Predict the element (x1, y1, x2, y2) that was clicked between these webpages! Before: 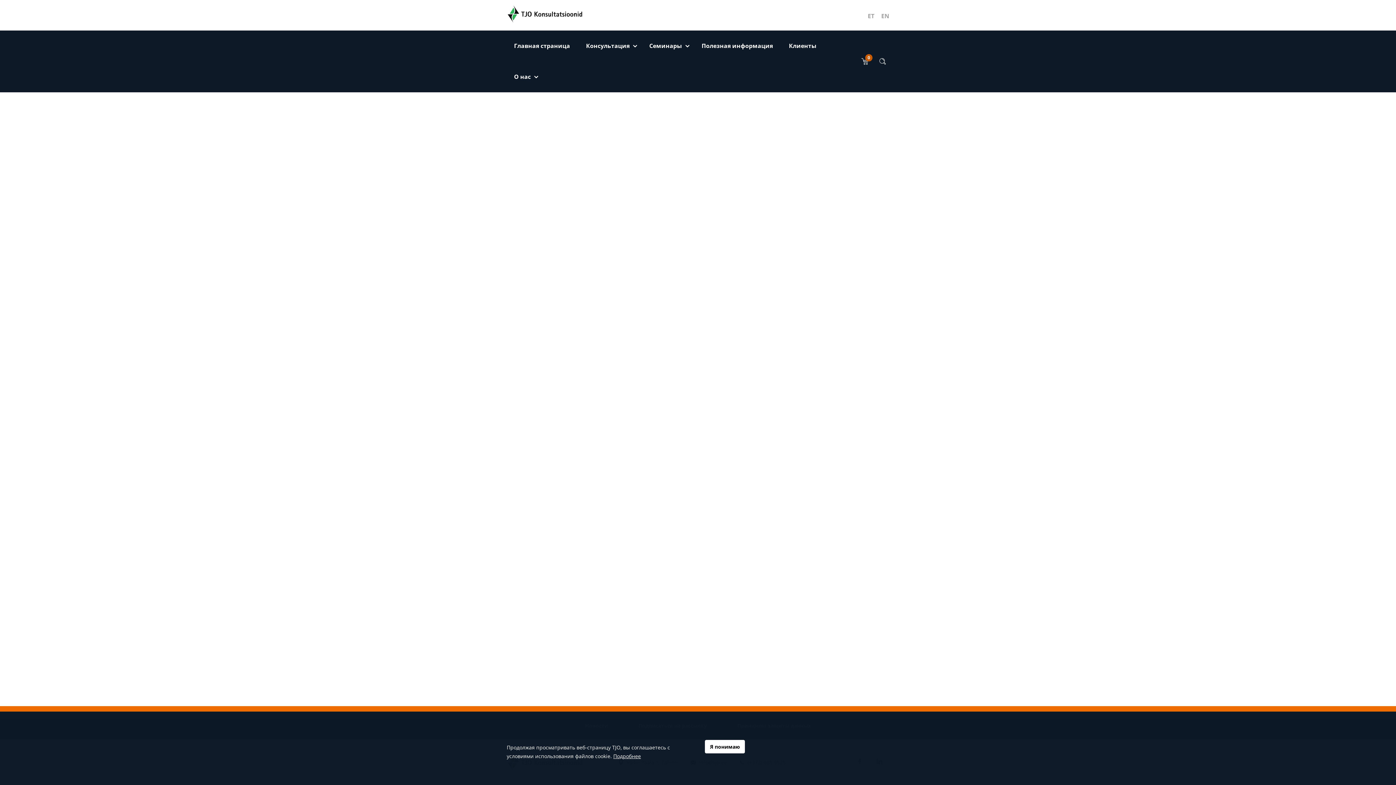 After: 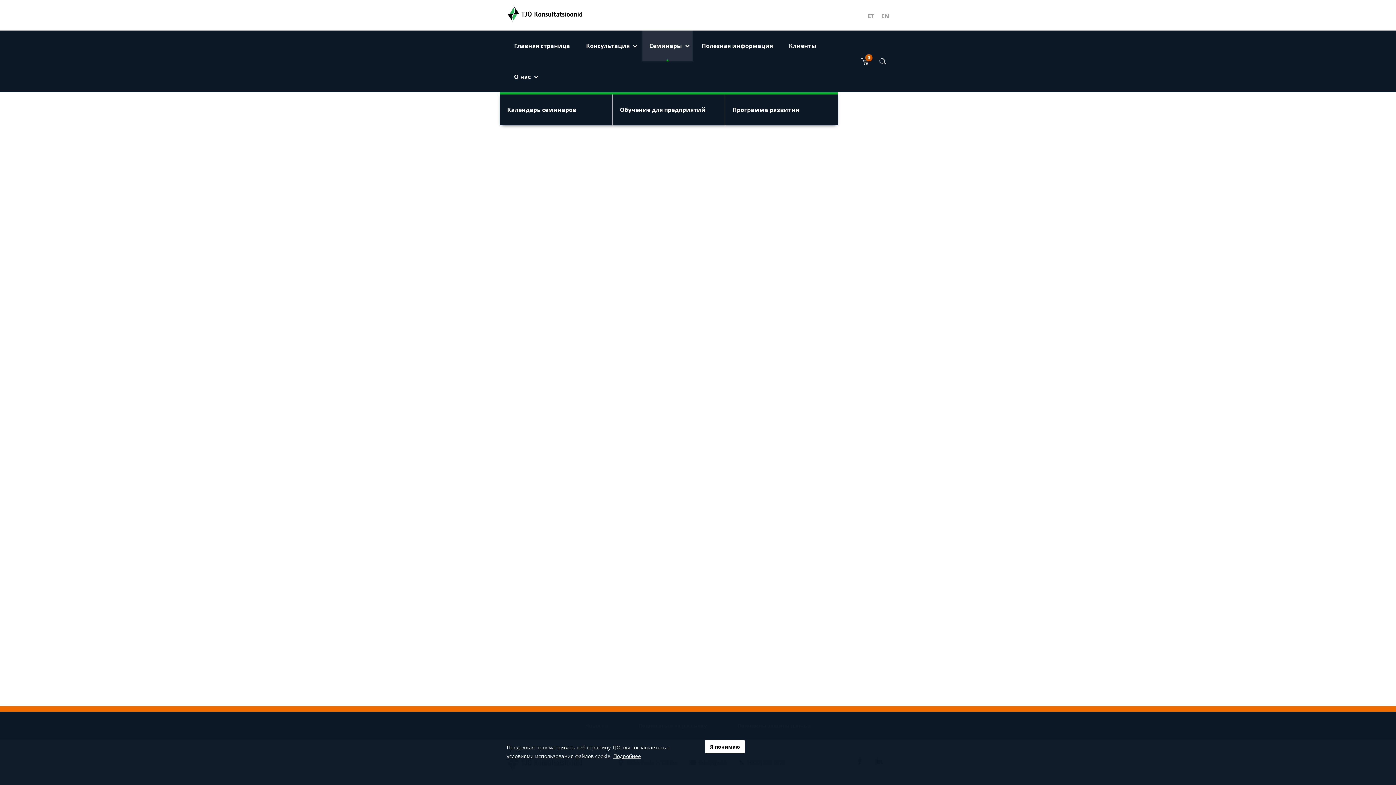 Action: bbox: (642, 30, 693, 61) label: Семинары